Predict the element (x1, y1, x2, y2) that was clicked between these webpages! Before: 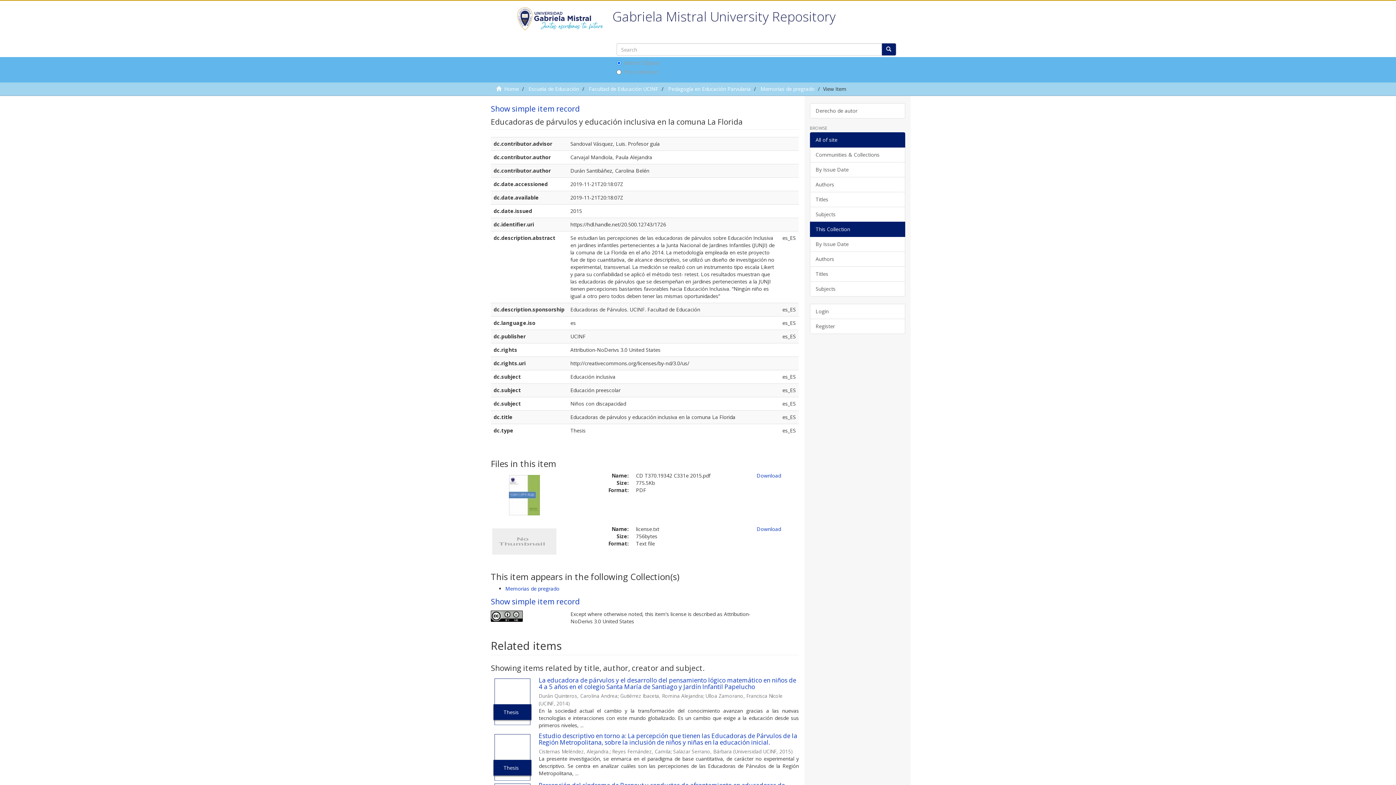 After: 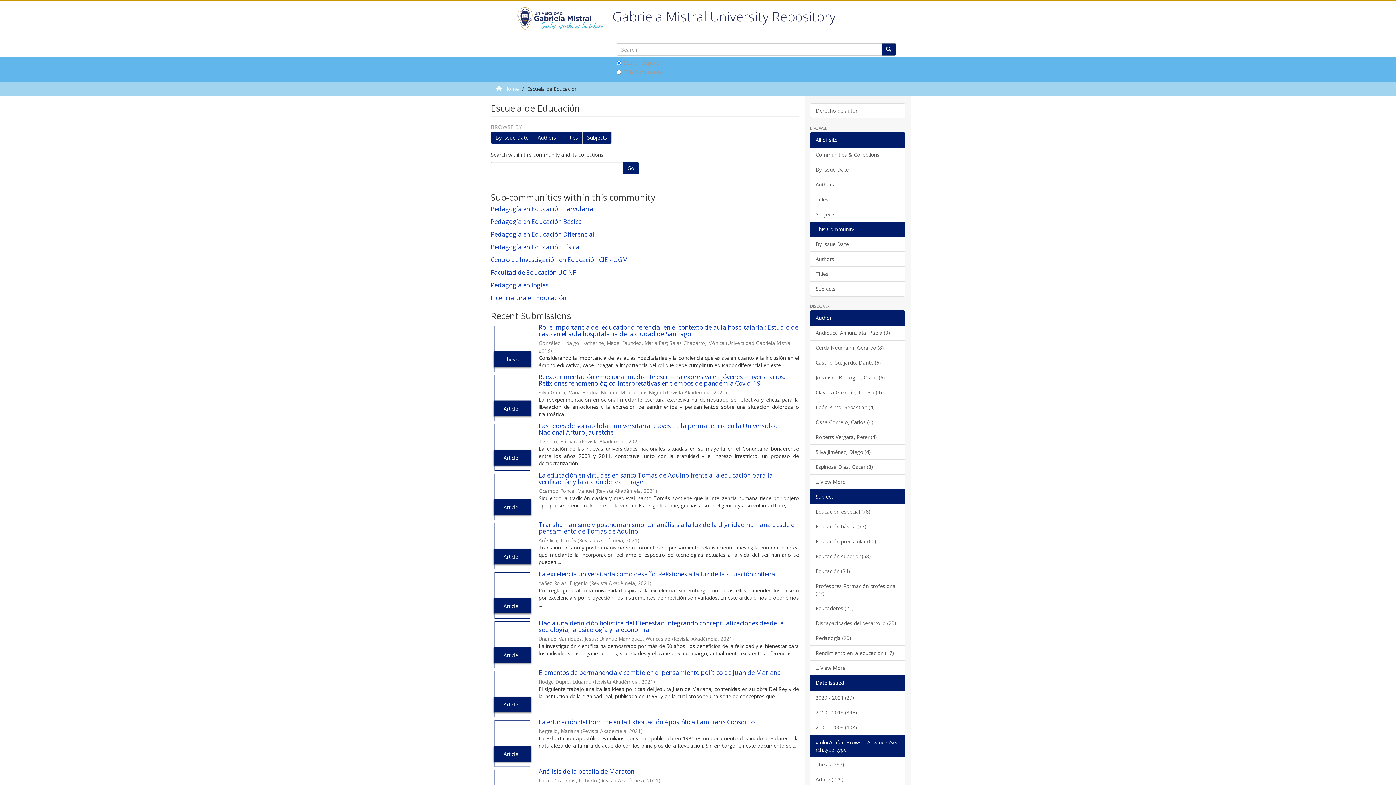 Action: label: Escuela de Educación bbox: (528, 85, 579, 92)